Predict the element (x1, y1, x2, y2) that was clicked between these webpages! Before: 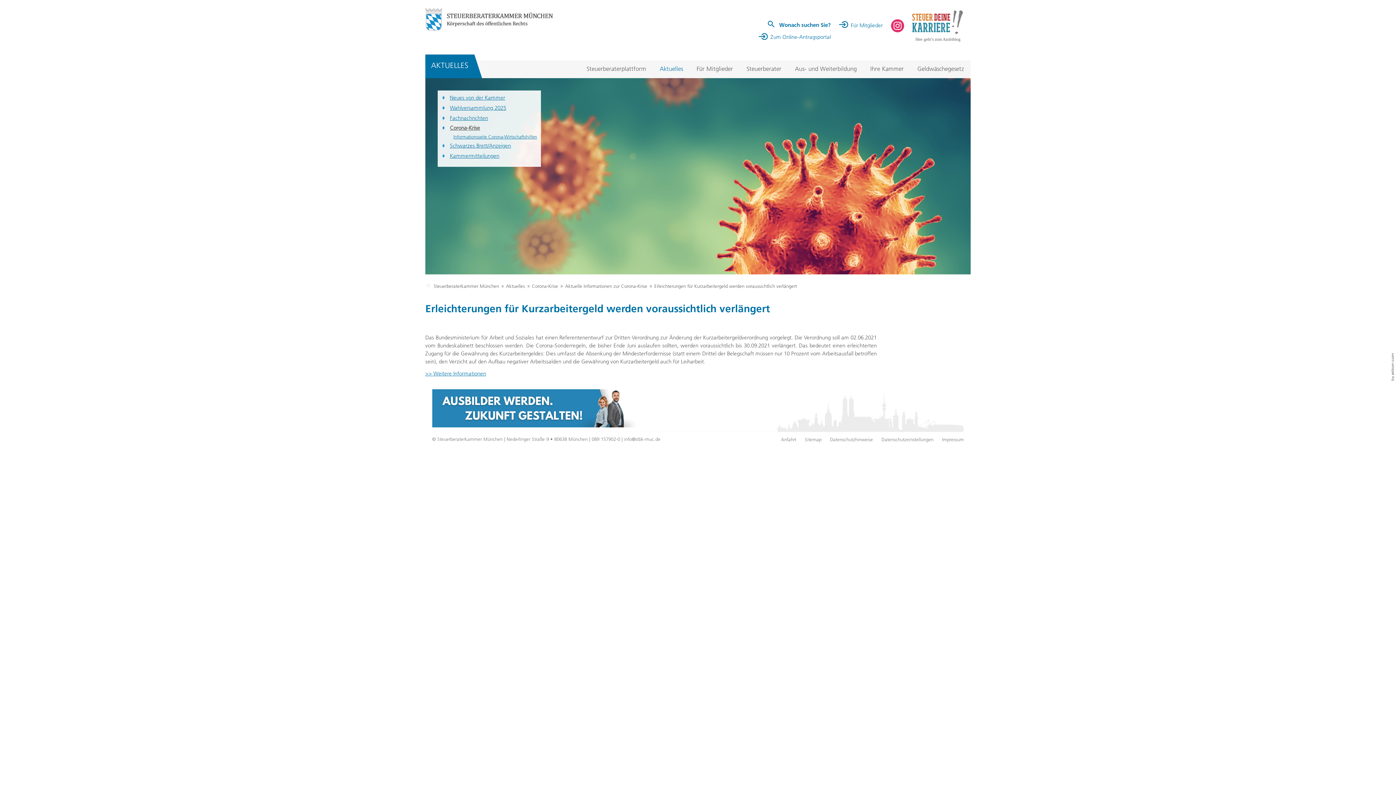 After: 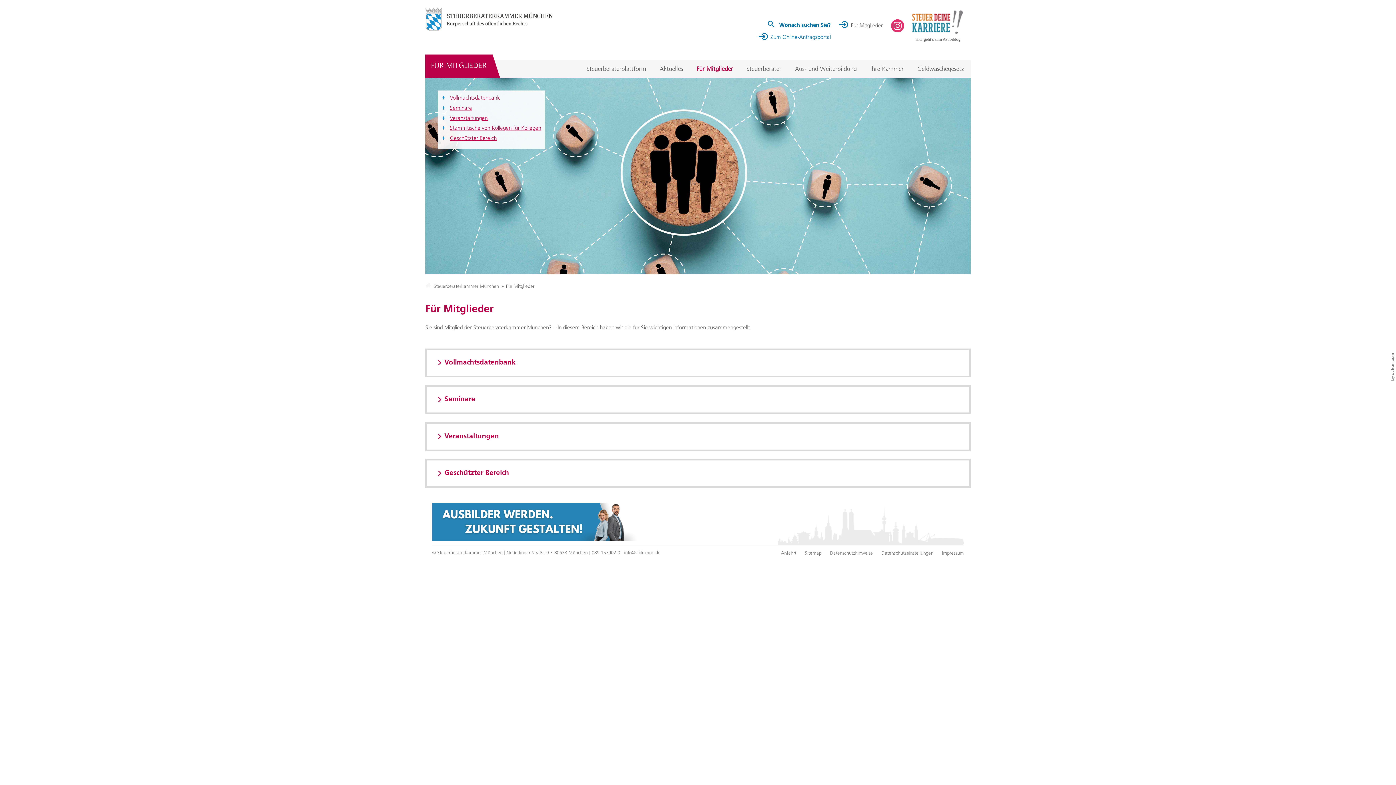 Action: bbox: (839, 20, 883, 32) label: Für Mitglieder